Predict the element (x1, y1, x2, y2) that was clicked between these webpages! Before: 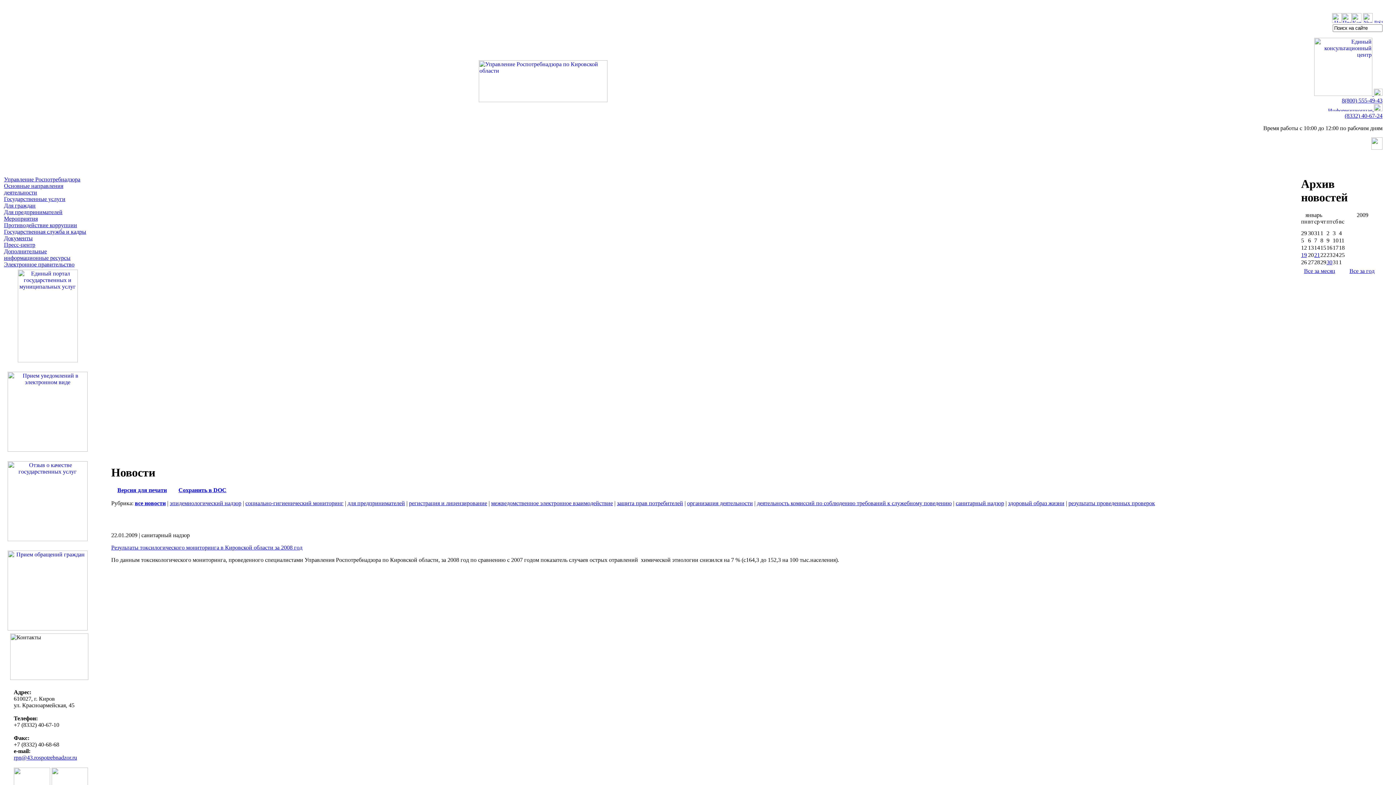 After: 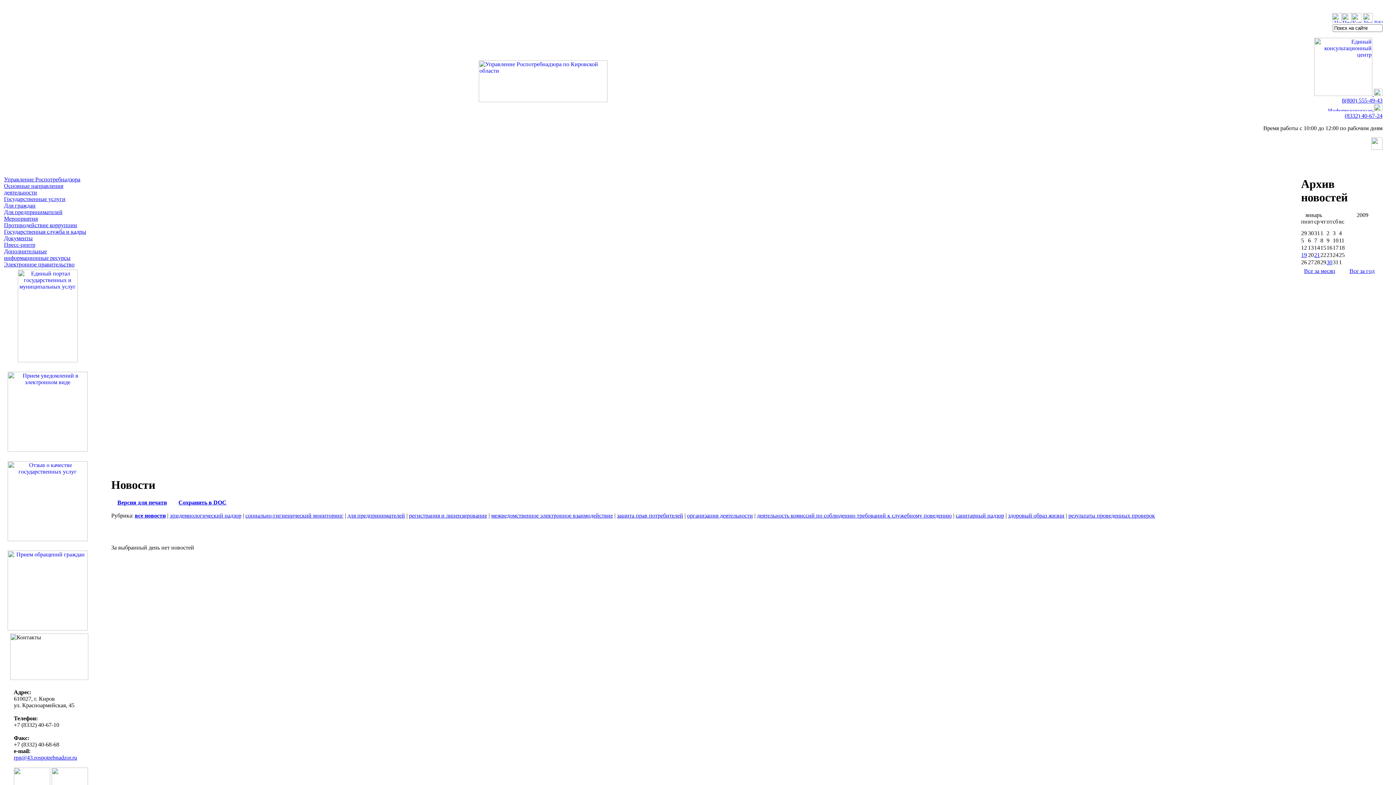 Action: label: здоровый образ жизни bbox: (1008, 500, 1064, 506)